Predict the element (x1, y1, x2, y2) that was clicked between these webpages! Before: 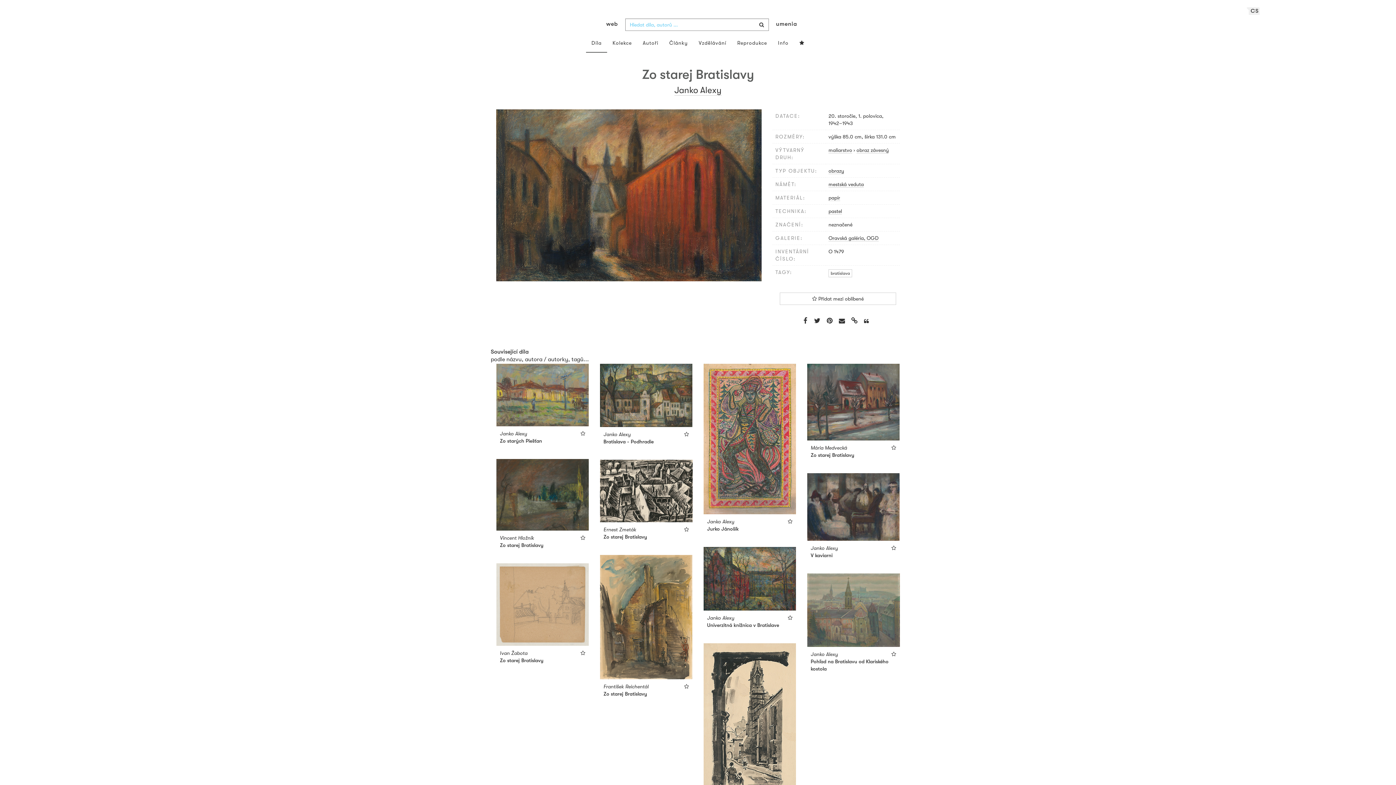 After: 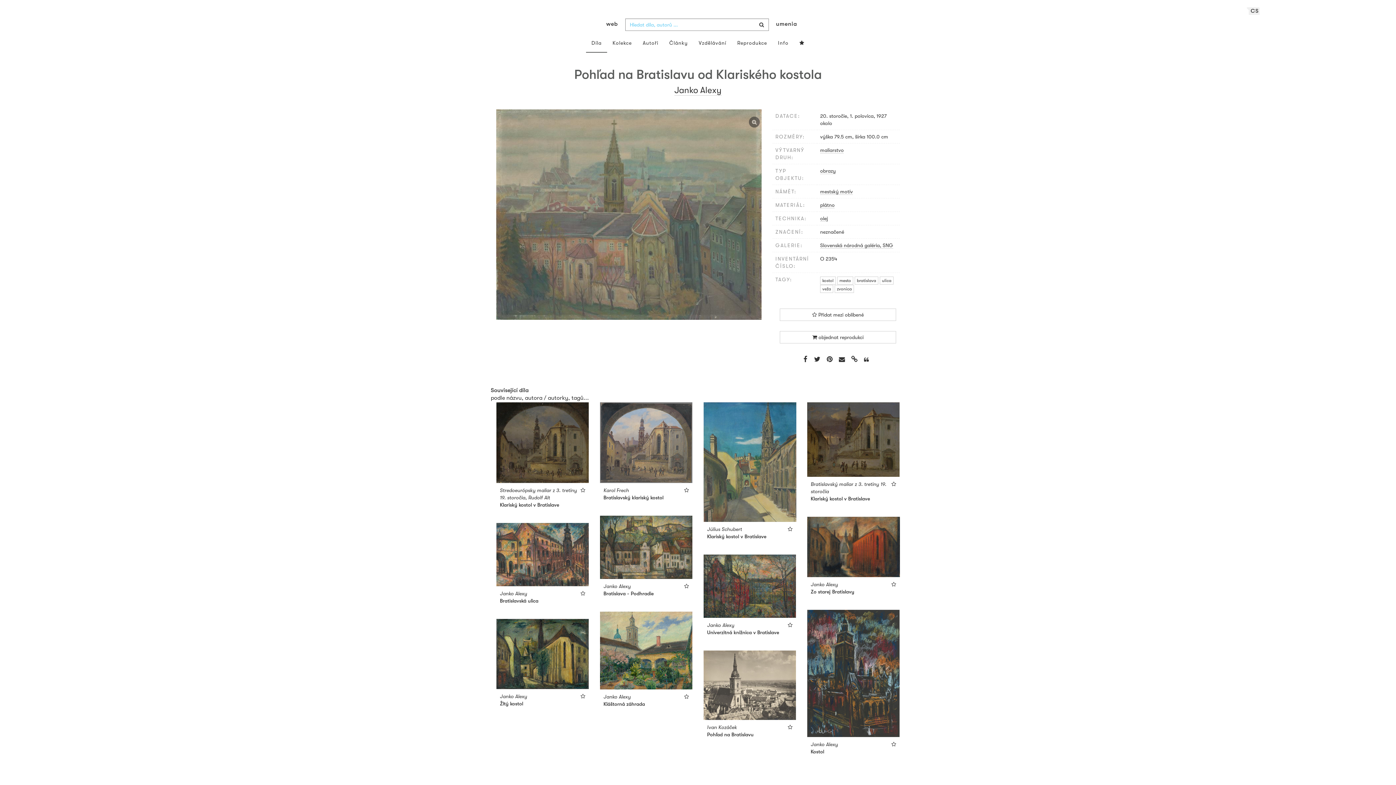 Action: bbox: (807, 573, 900, 647)